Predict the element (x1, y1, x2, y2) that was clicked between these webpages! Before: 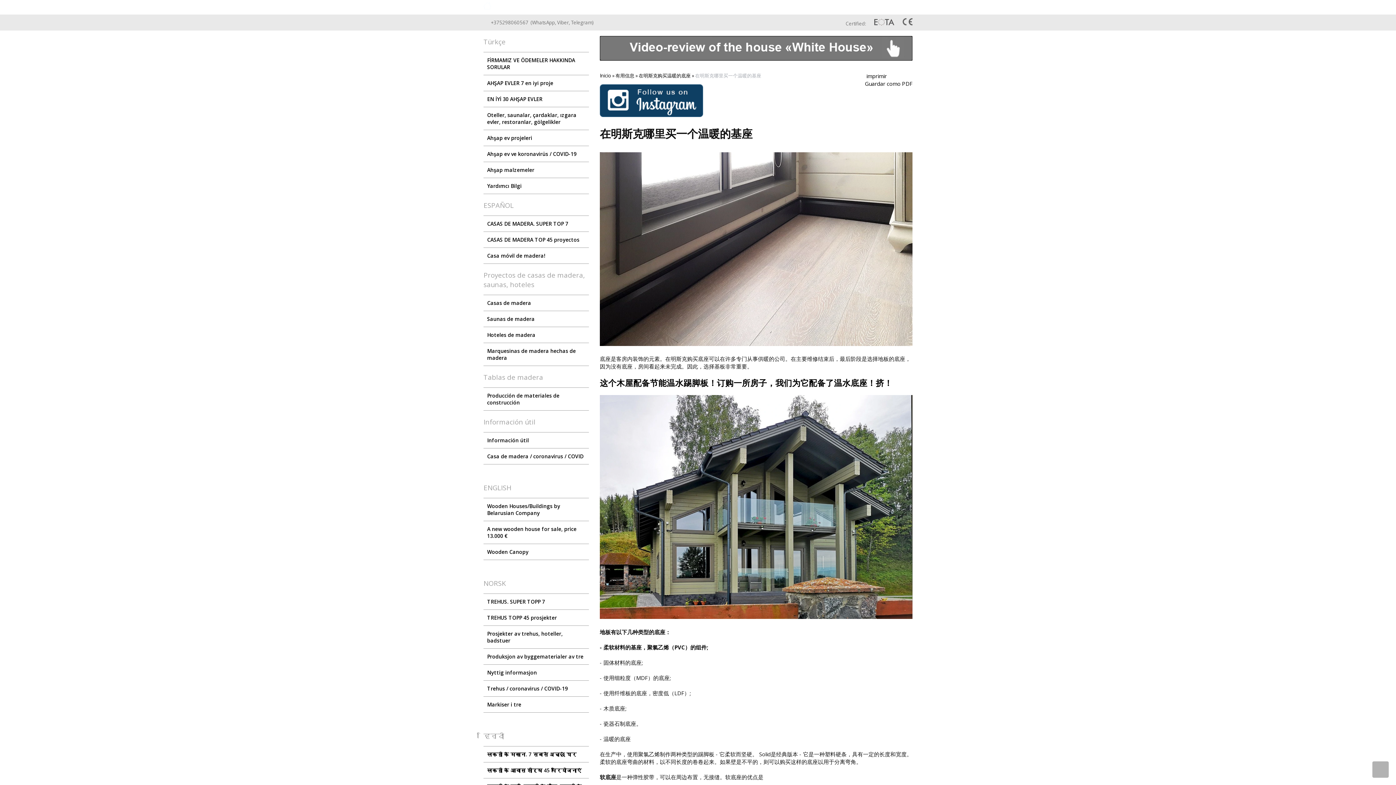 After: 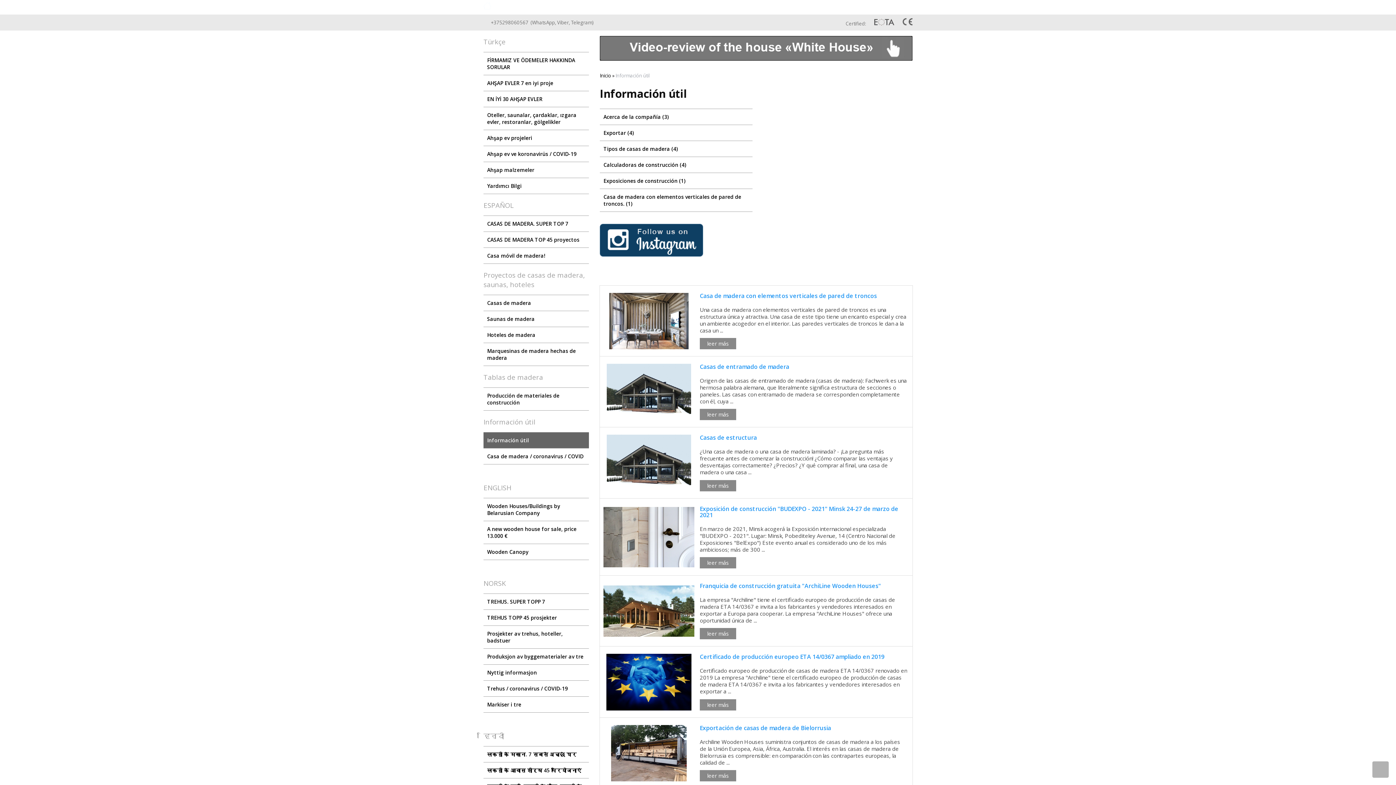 Action: label: Información útil bbox: (483, 432, 589, 448)